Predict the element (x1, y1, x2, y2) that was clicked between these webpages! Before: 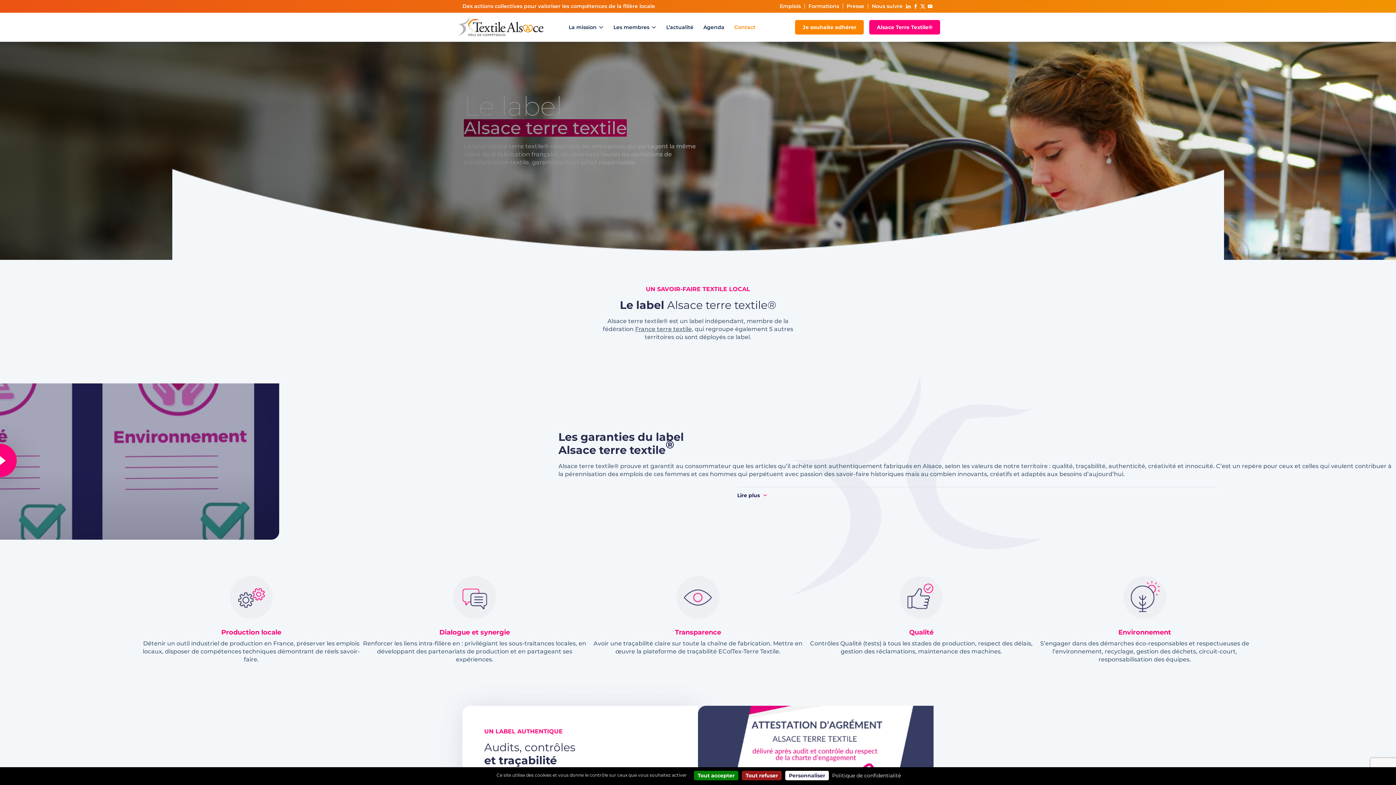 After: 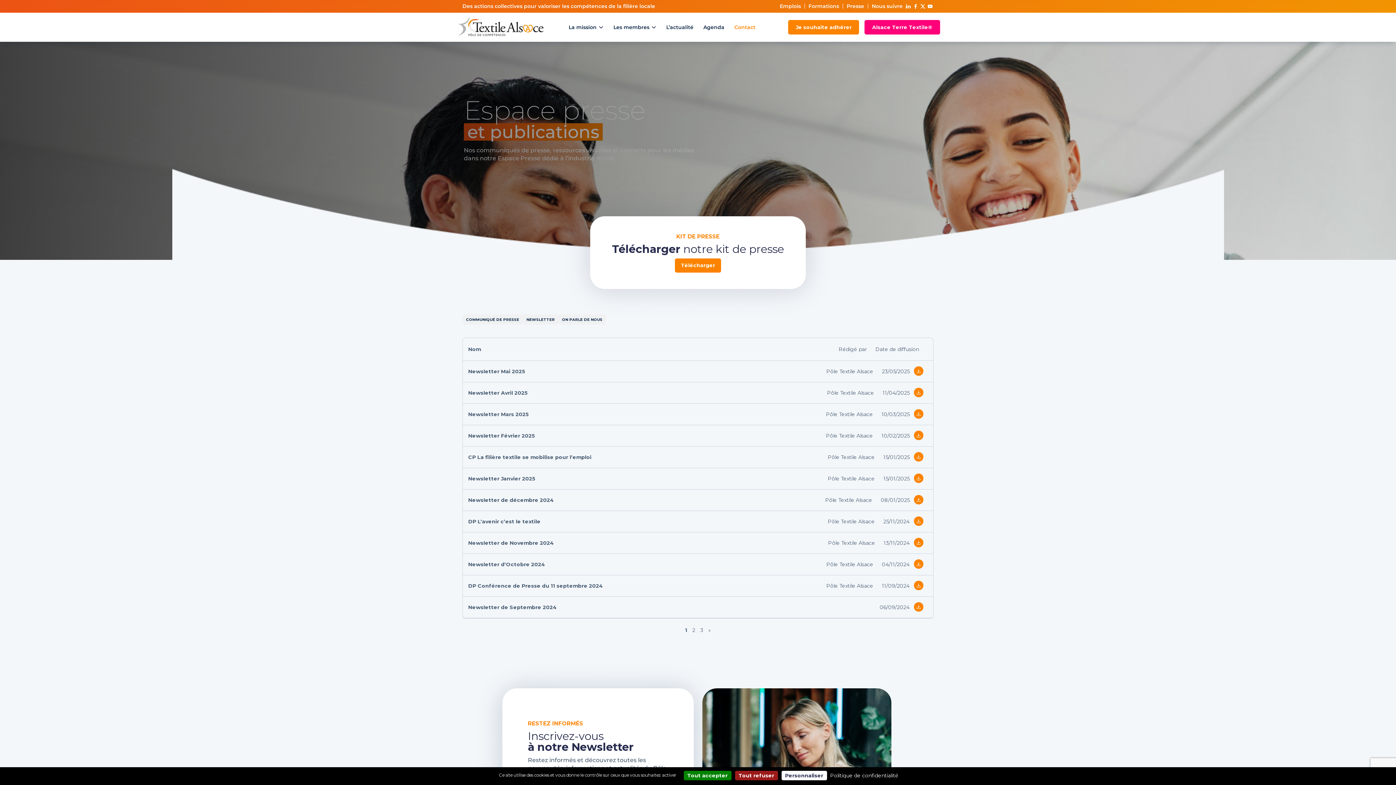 Action: label: Presse bbox: (843, 3, 868, 8)